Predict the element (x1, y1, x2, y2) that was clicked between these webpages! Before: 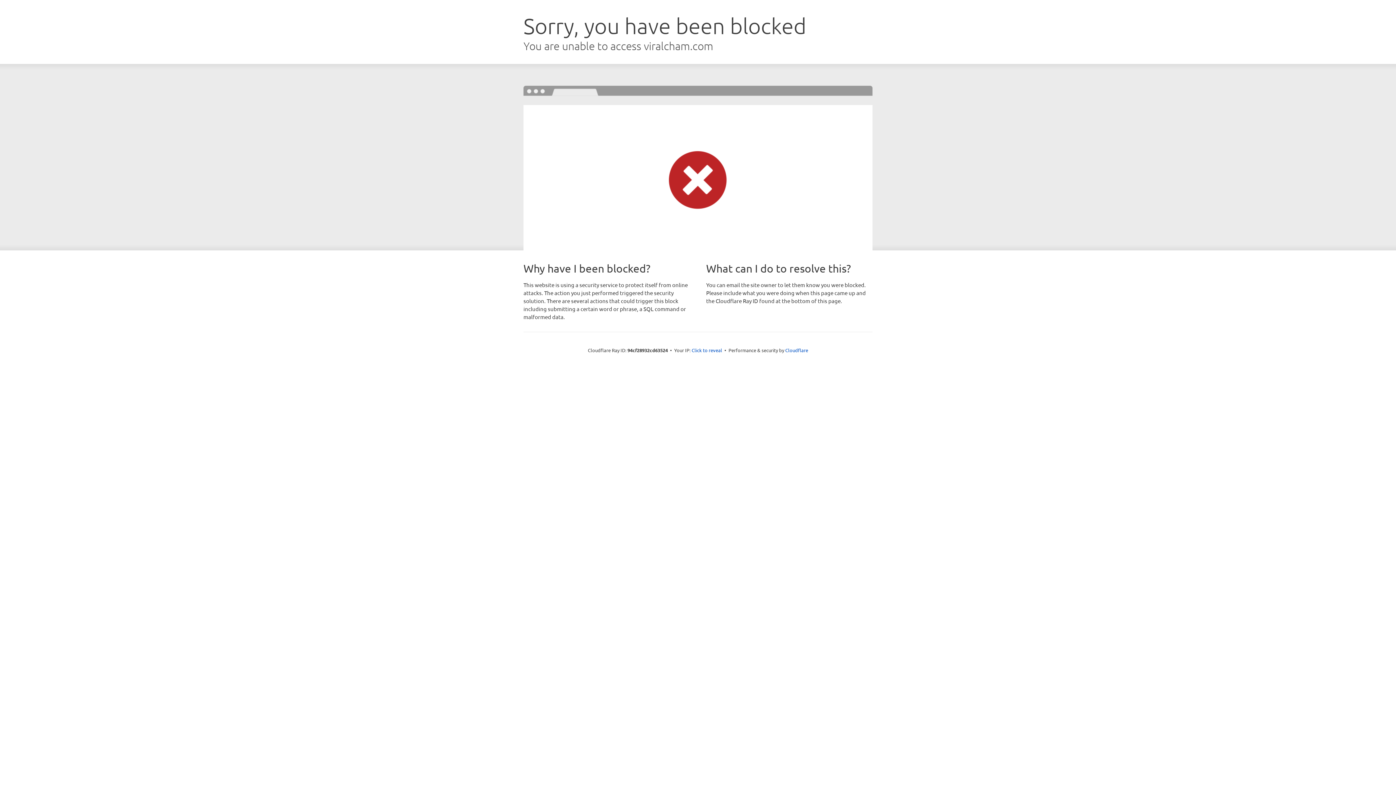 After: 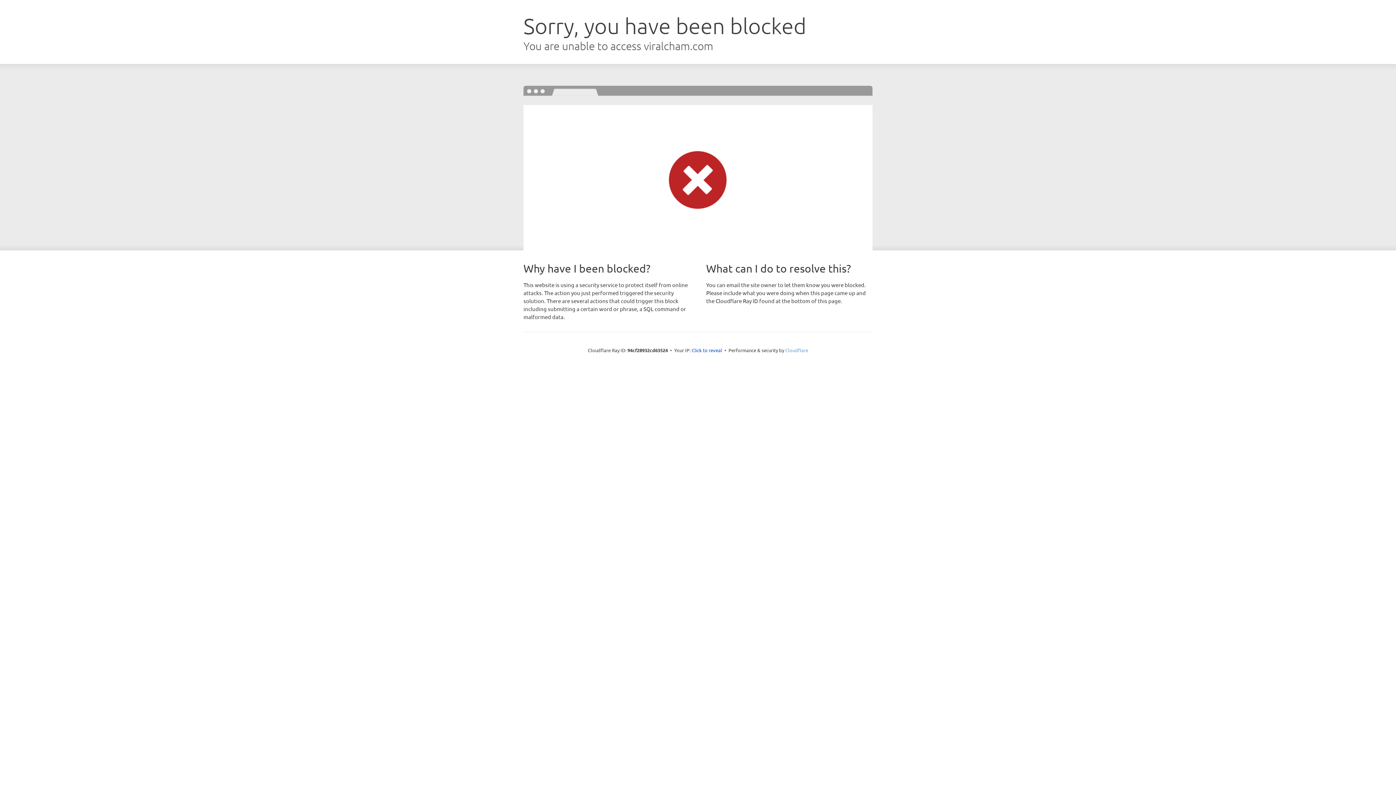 Action: bbox: (785, 347, 808, 353) label: Cloudflare